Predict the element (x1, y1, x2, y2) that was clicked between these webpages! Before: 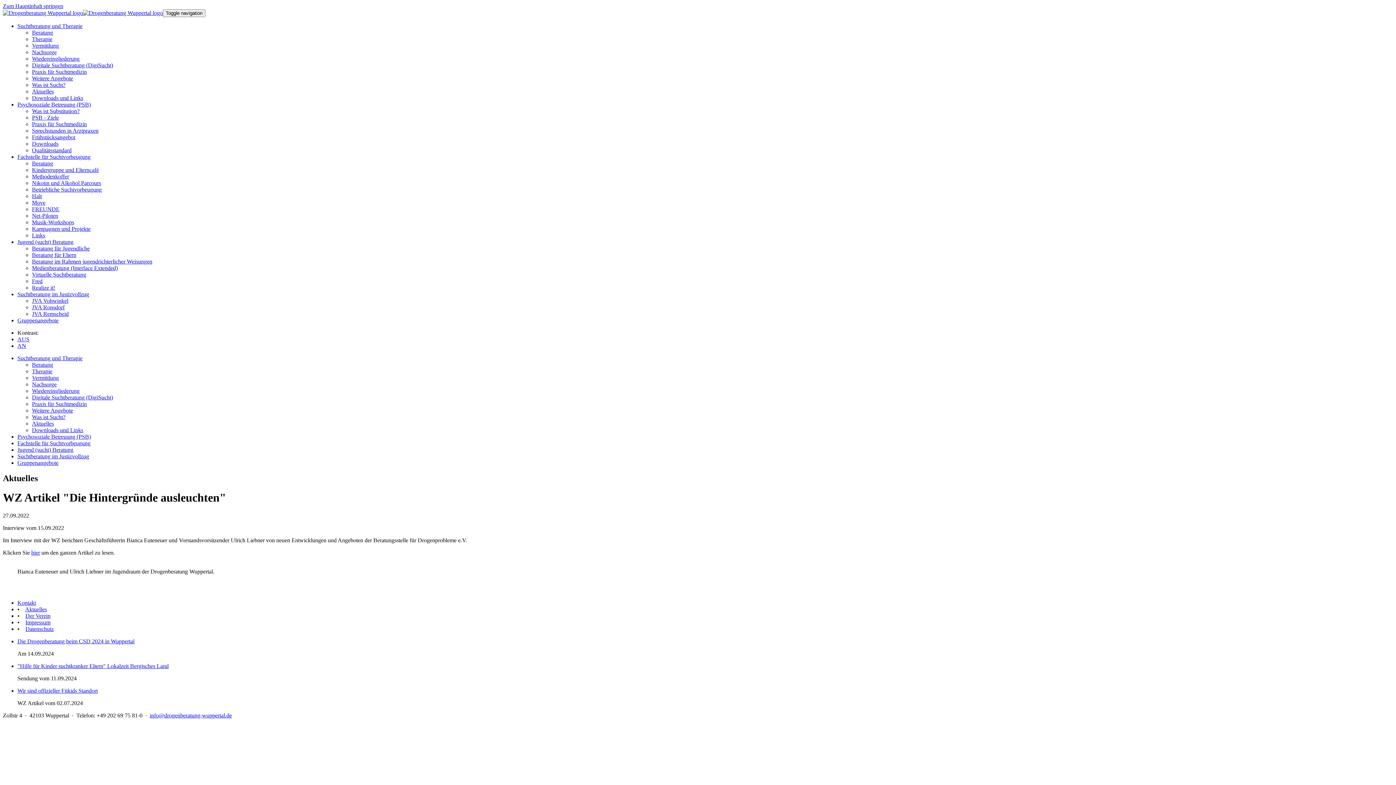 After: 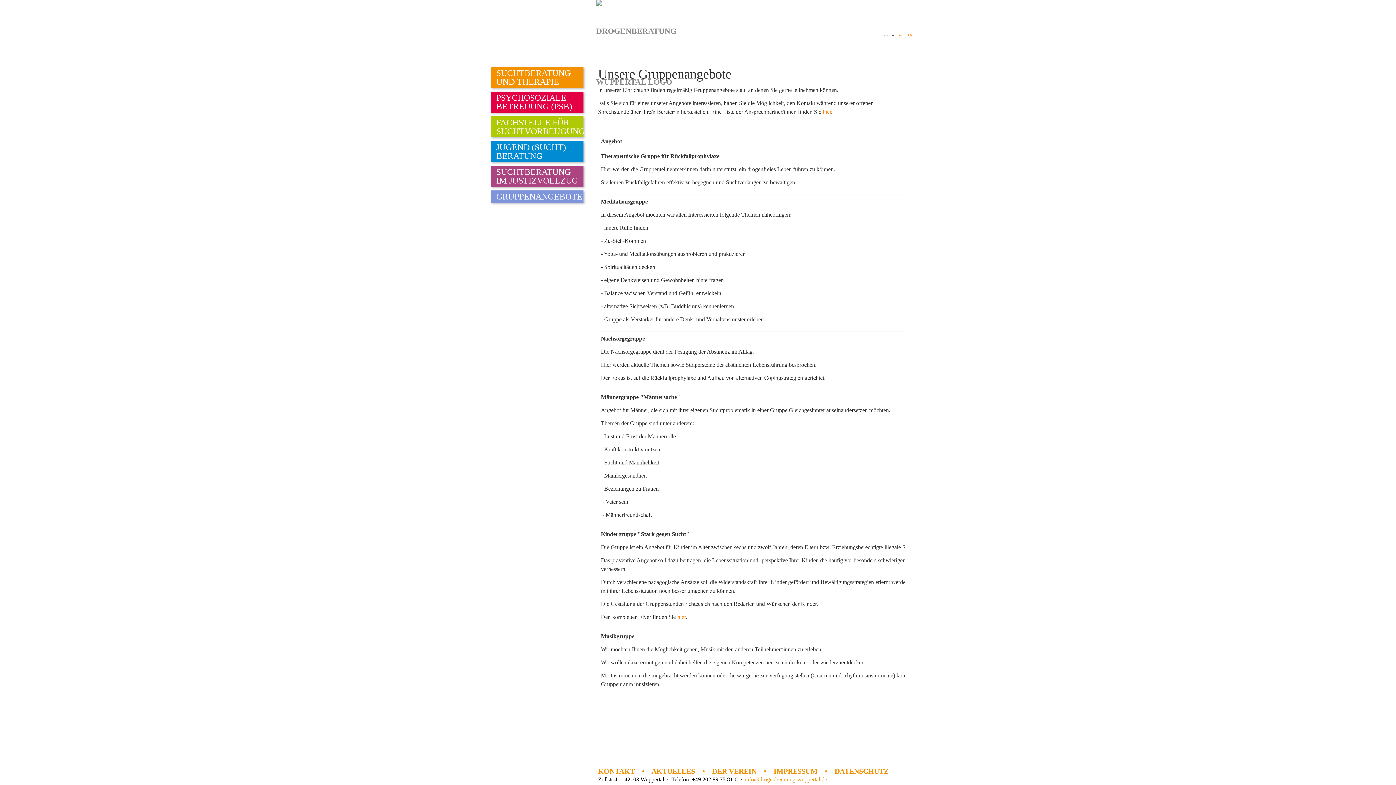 Action: label: Gruppenangebote bbox: (17, 317, 58, 323)